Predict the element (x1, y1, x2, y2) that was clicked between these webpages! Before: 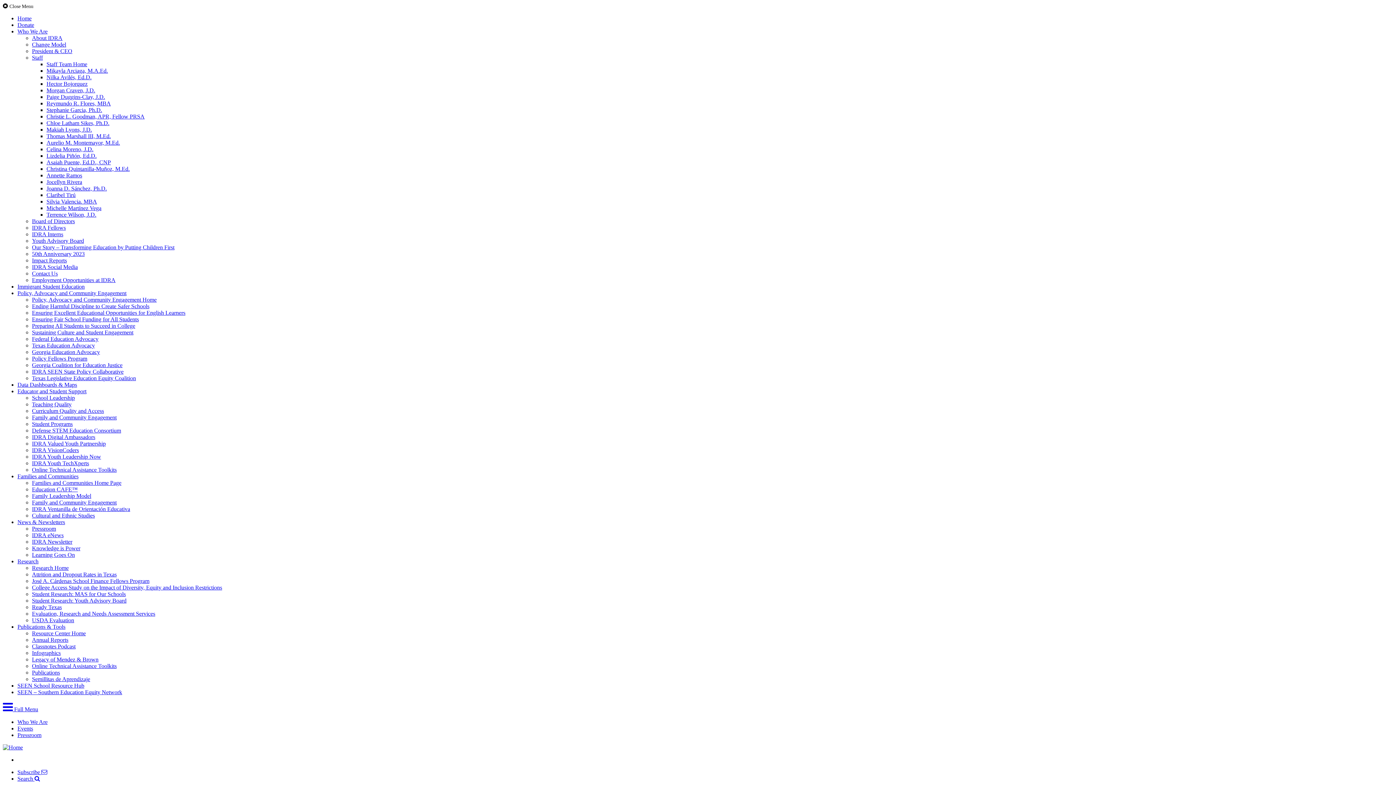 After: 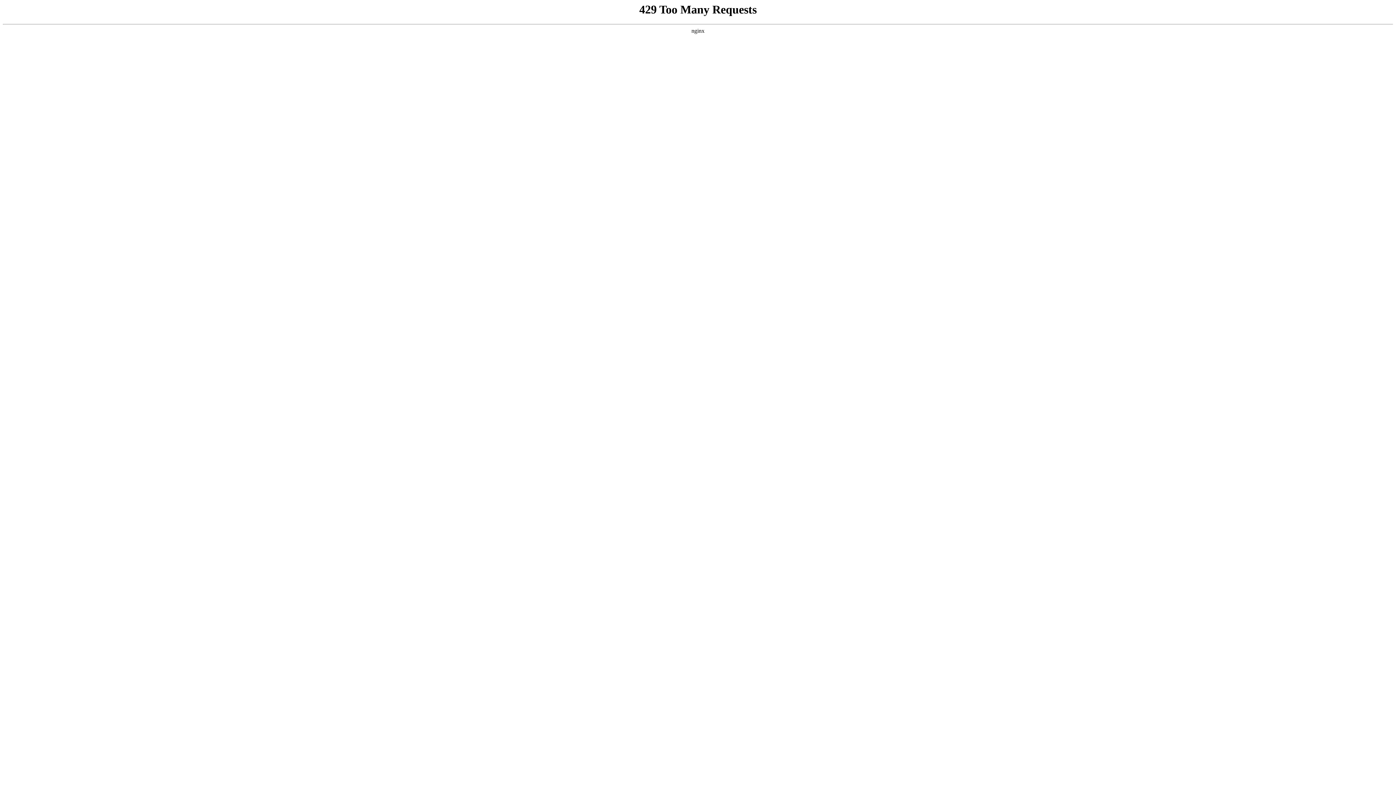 Action: label: Policy Fellows Program bbox: (32, 355, 87, 361)